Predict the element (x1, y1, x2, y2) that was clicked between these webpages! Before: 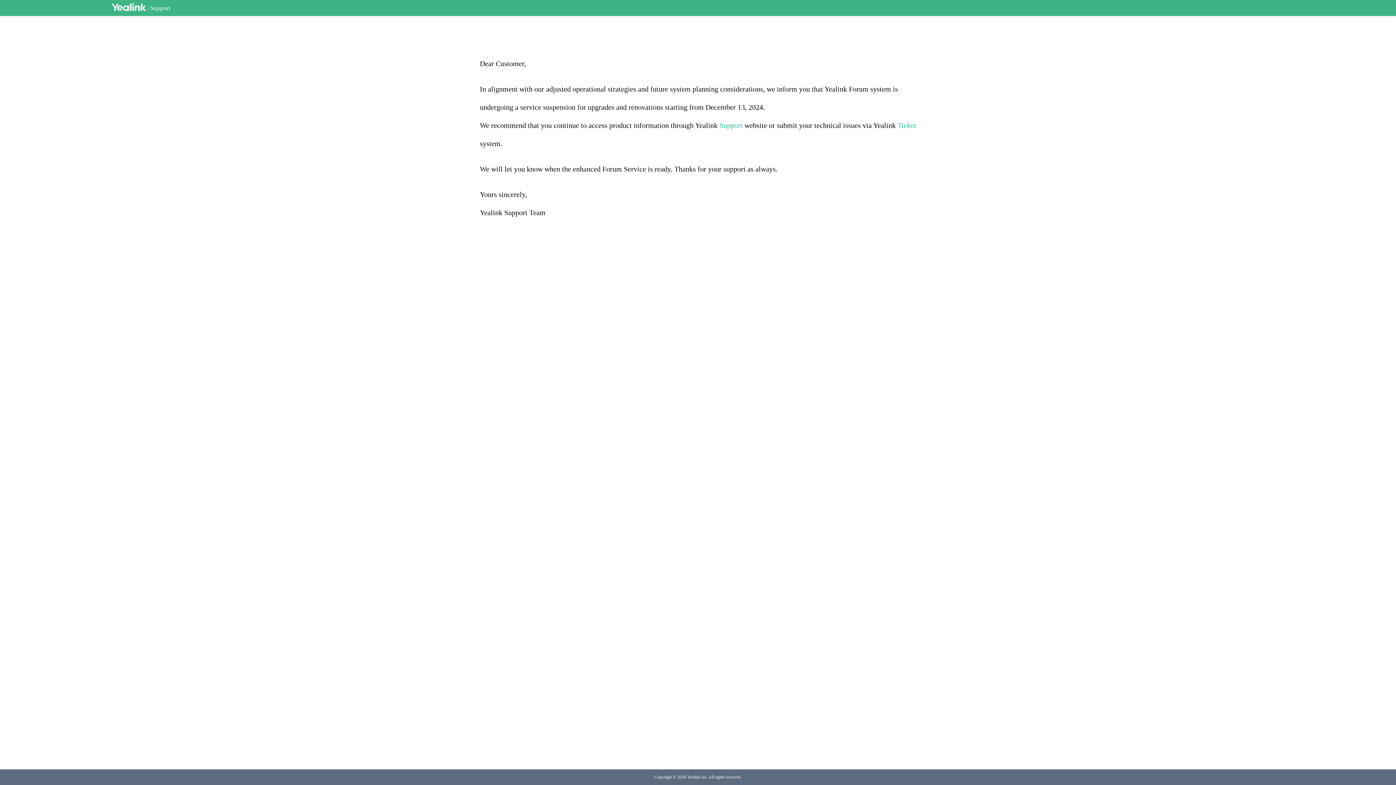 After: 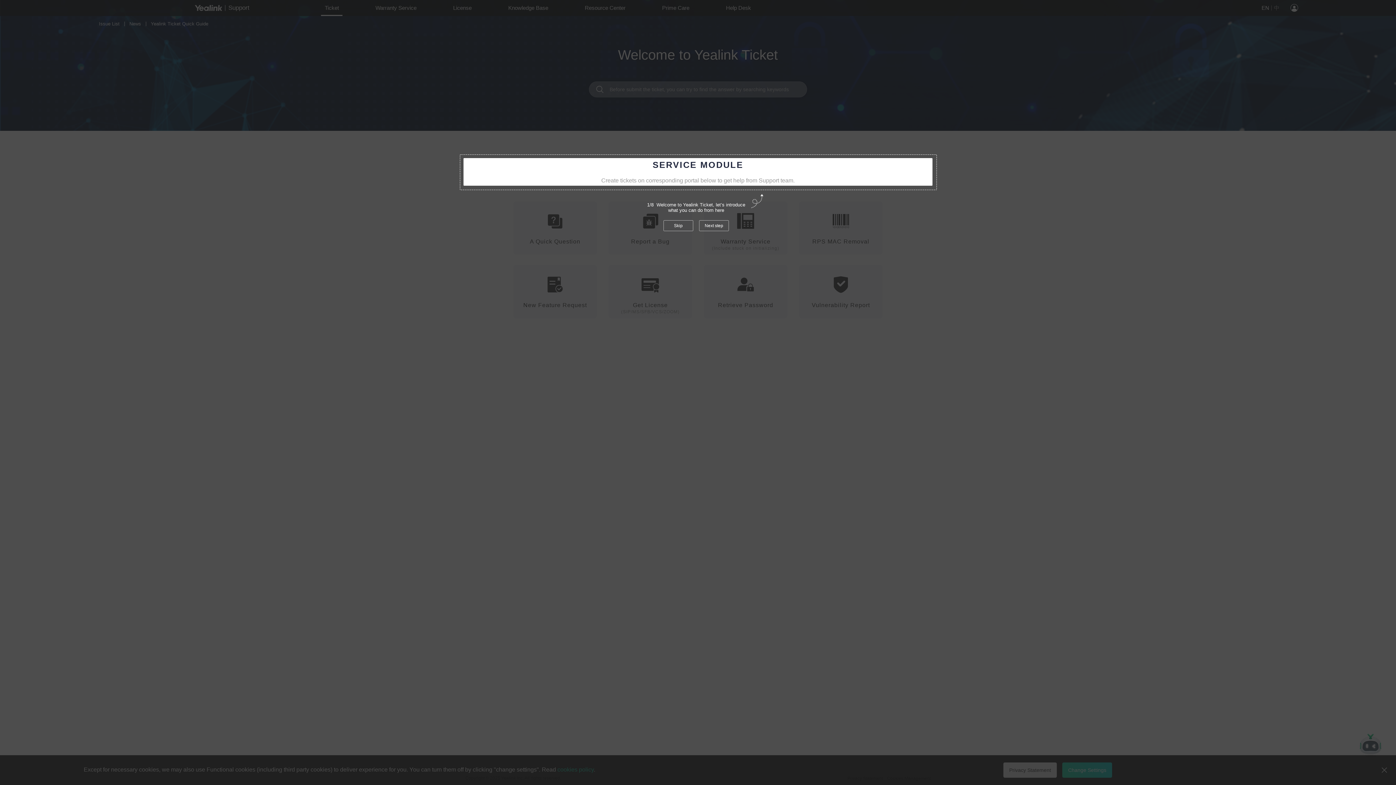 Action: bbox: (897, 121, 916, 129) label: Ticket